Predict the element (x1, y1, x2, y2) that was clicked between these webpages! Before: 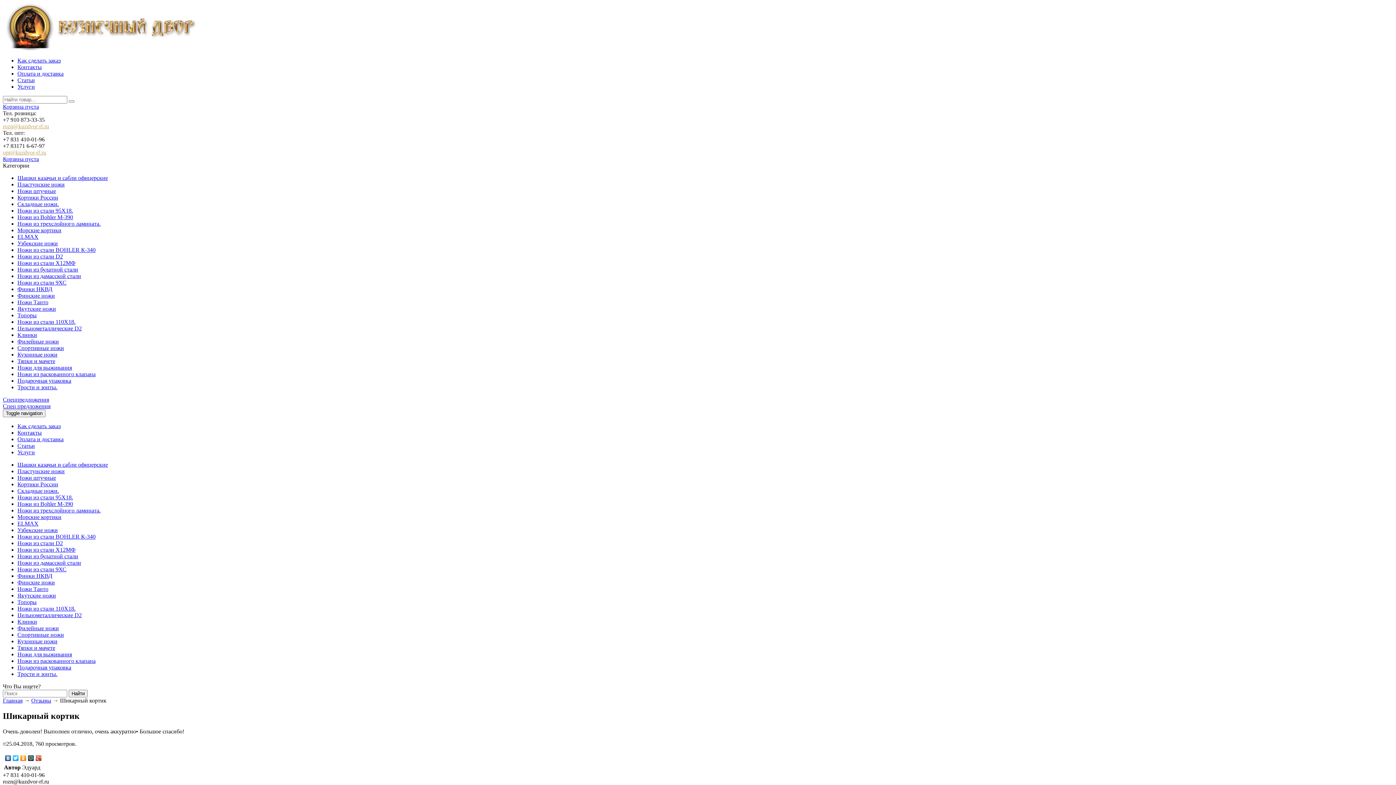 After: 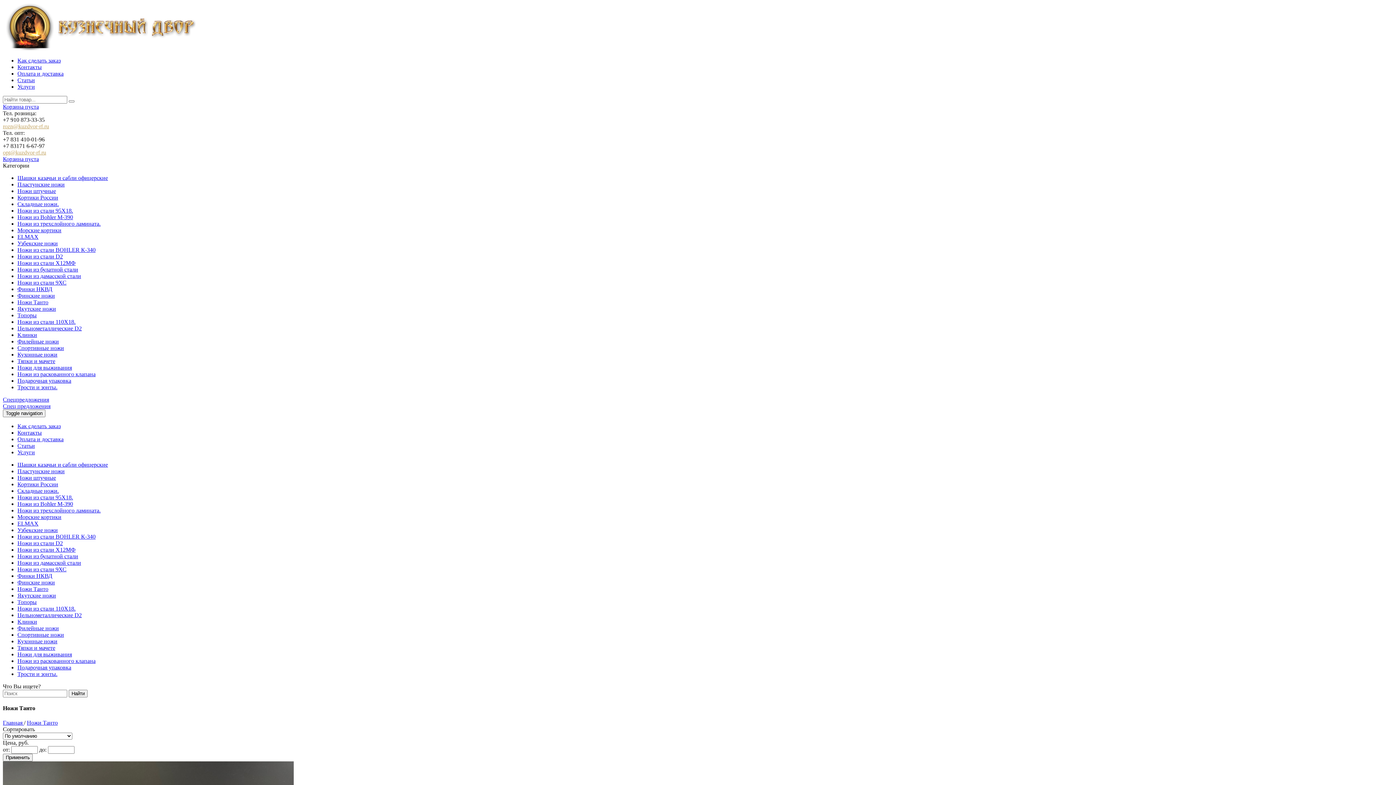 Action: bbox: (17, 586, 48, 592) label: Ножи Танто